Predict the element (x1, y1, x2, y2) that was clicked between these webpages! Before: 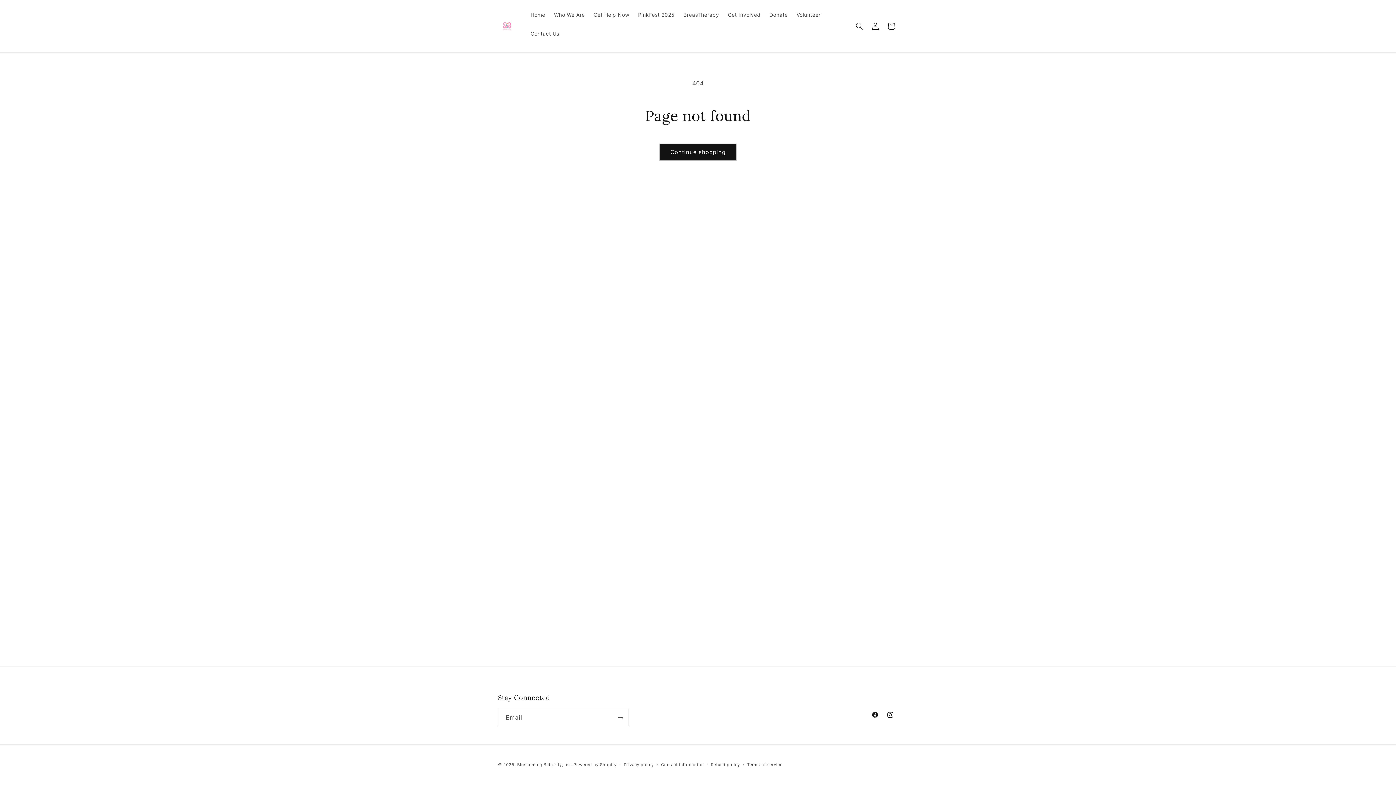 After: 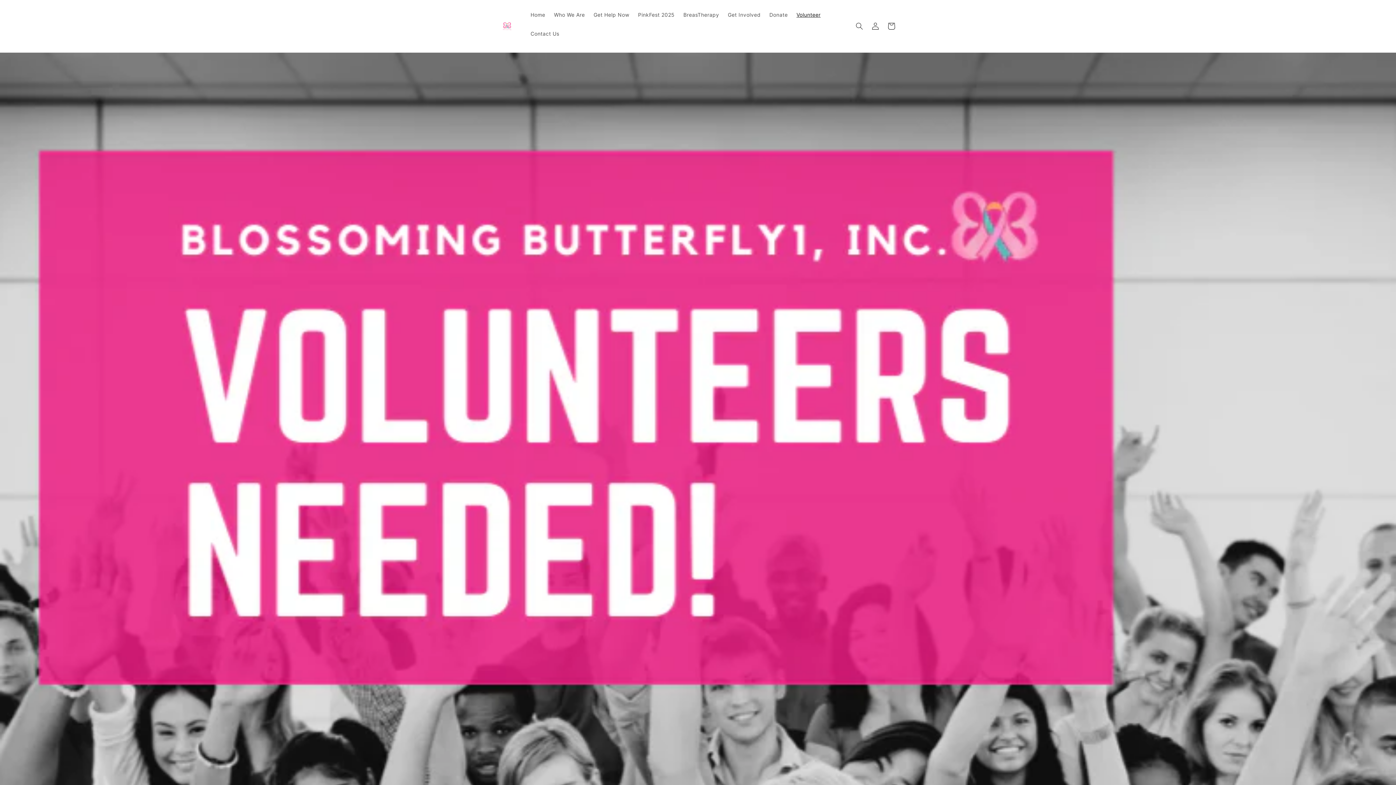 Action: label: Volunteer bbox: (792, 7, 825, 22)